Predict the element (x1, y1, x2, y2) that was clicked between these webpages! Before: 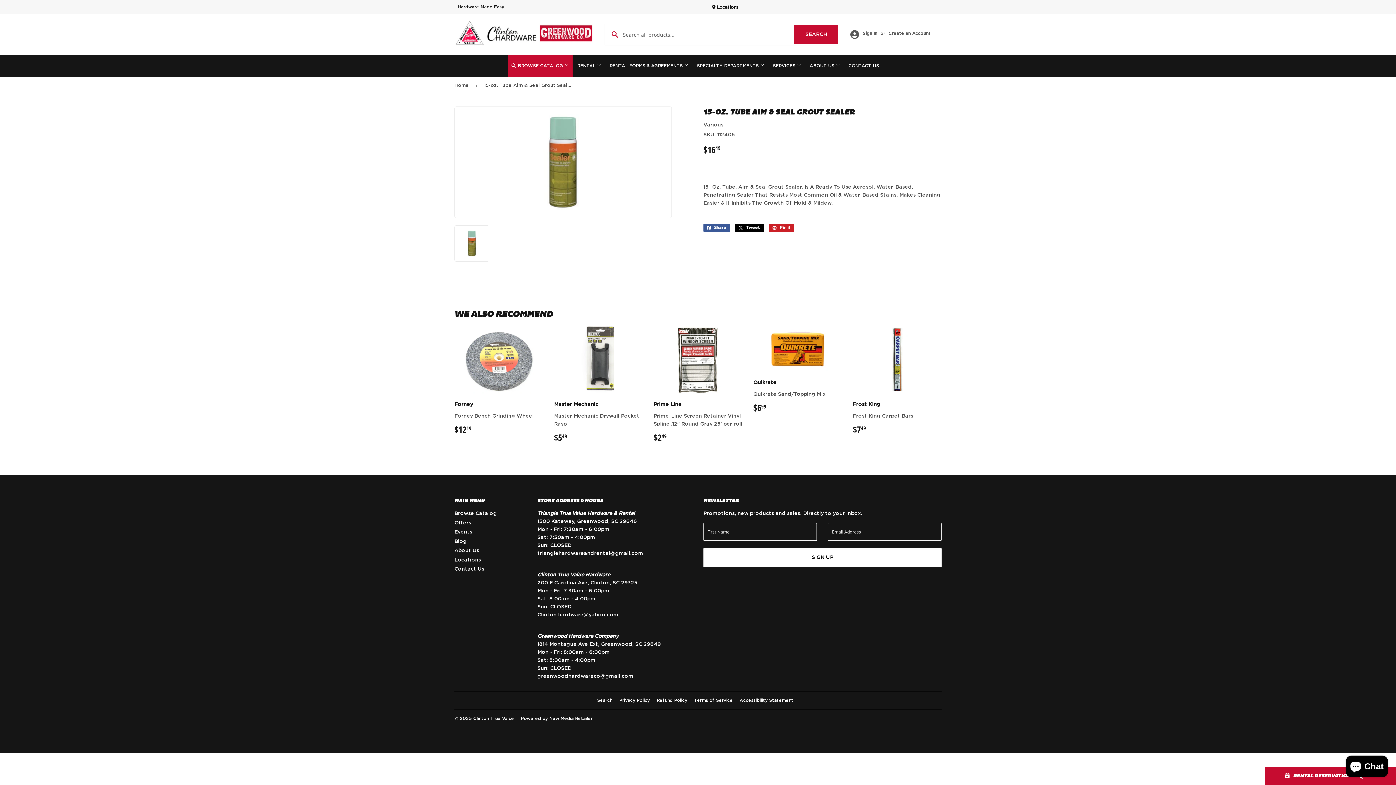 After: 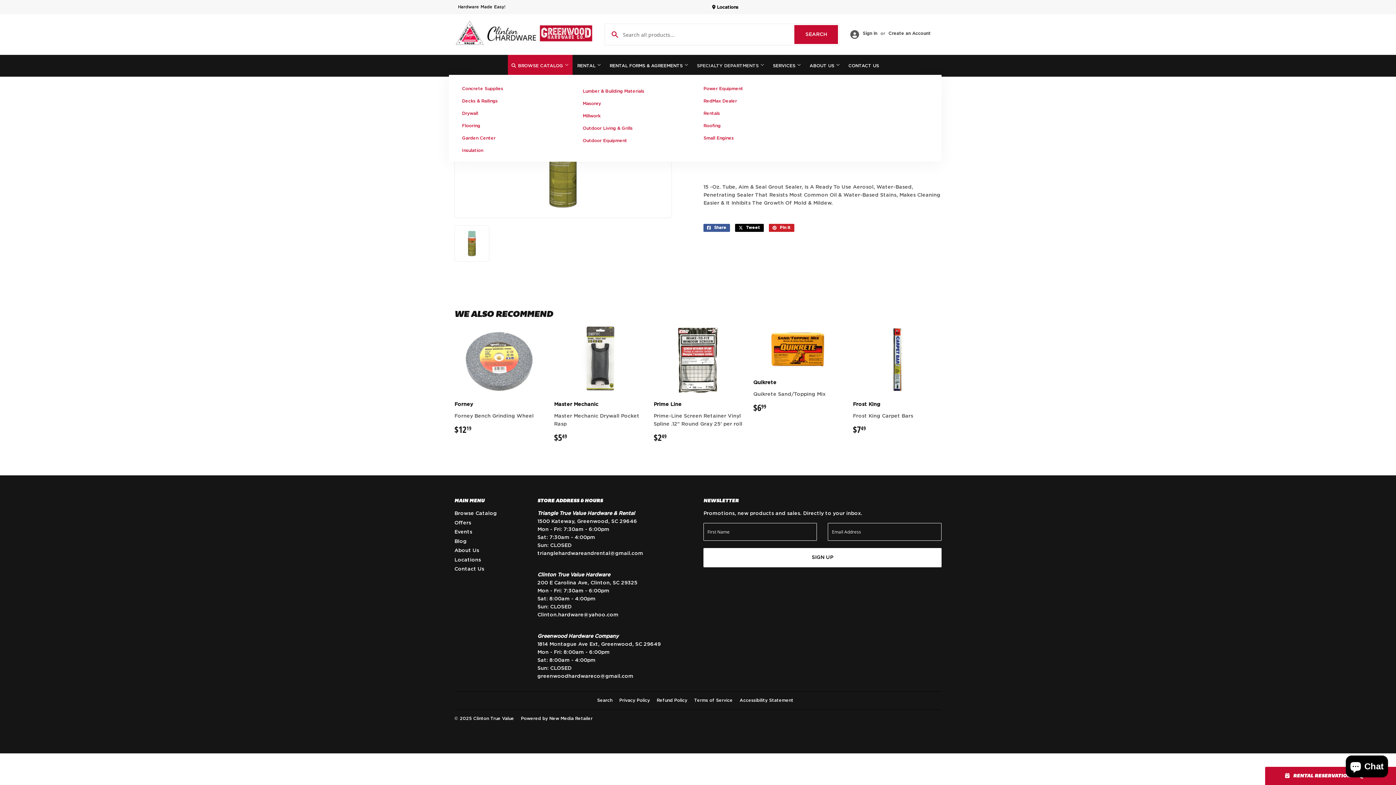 Action: label: SPECIALTY DEPARTMENTS  bbox: (693, 54, 768, 76)